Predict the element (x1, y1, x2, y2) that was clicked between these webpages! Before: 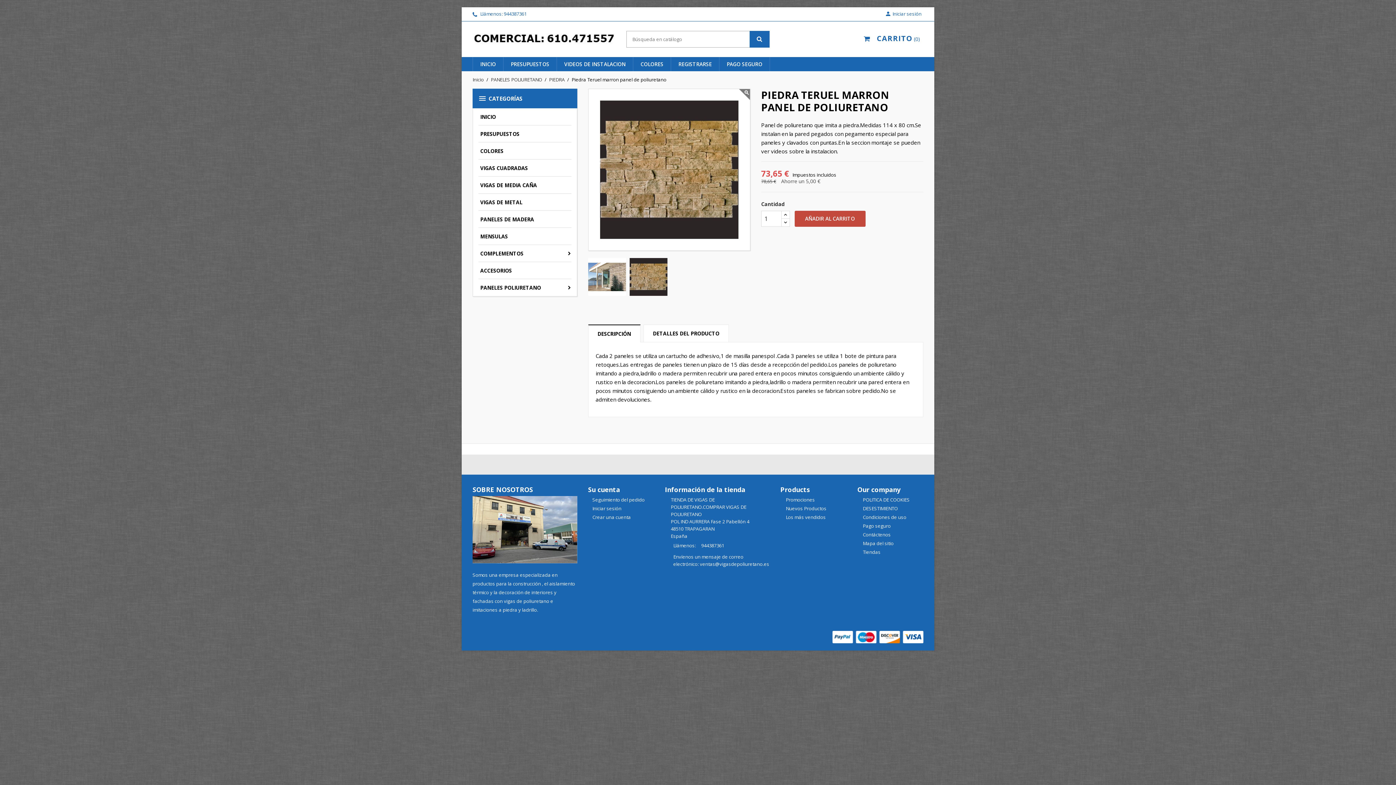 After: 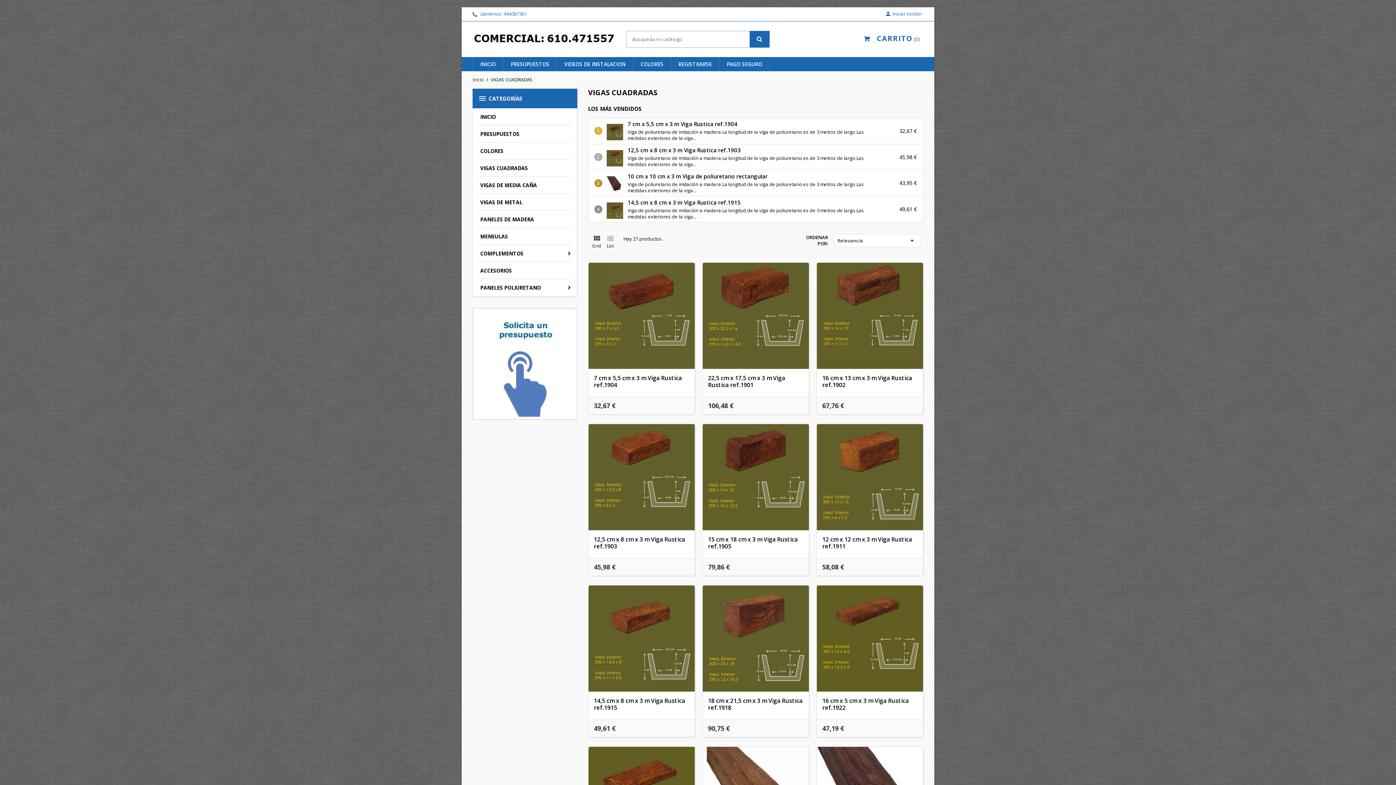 Action: label: VIGAS CUADRADAS bbox: (473, 159, 576, 176)